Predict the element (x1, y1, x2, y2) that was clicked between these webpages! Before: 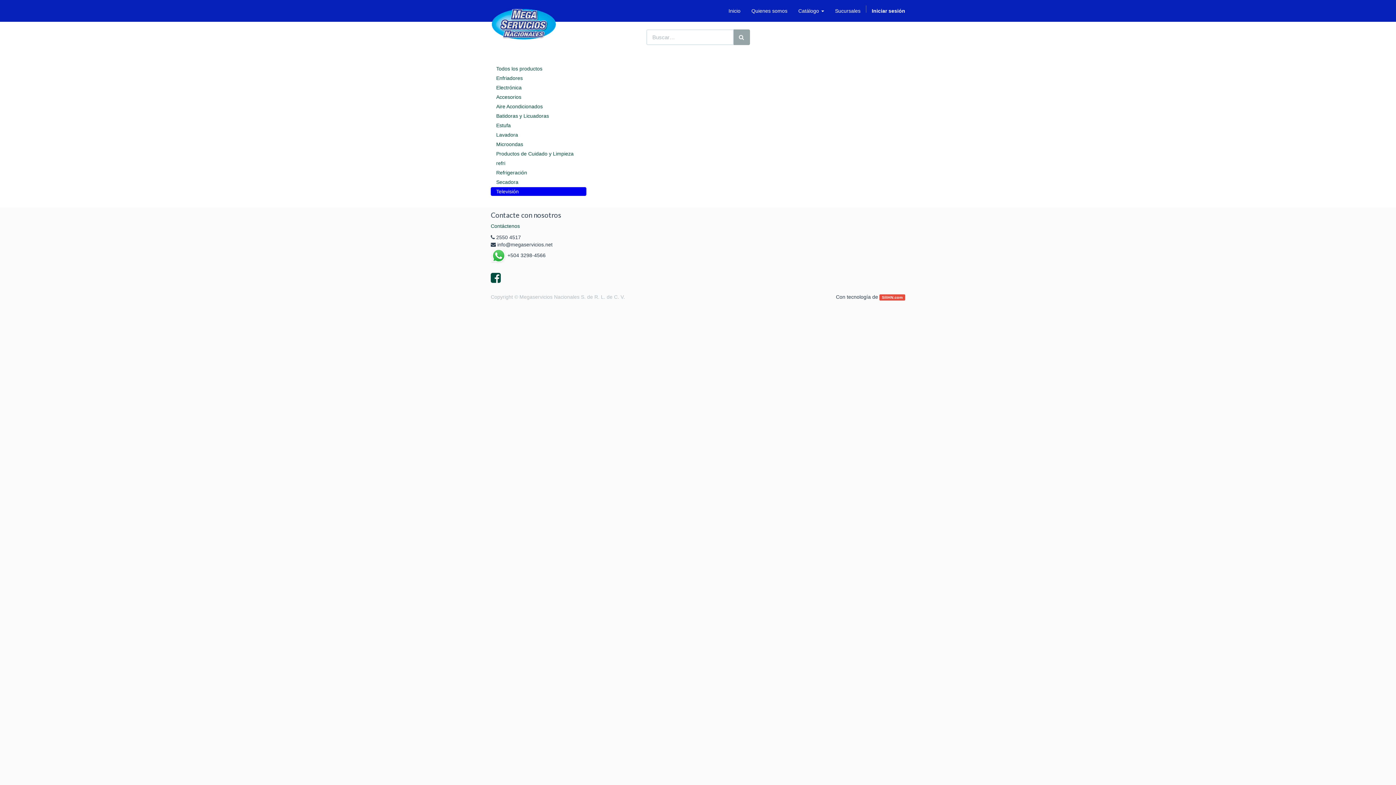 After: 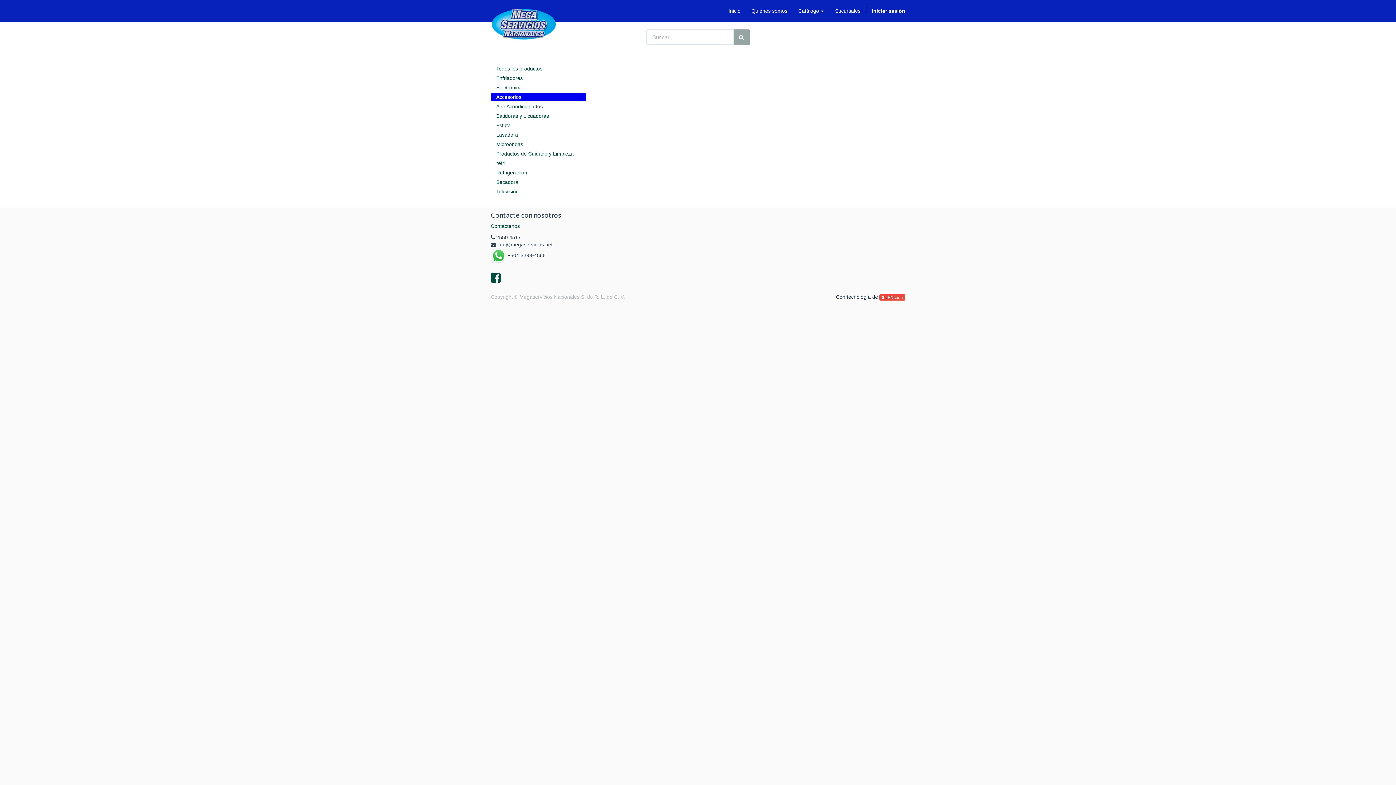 Action: bbox: (490, 92, 586, 101) label: Accesorios